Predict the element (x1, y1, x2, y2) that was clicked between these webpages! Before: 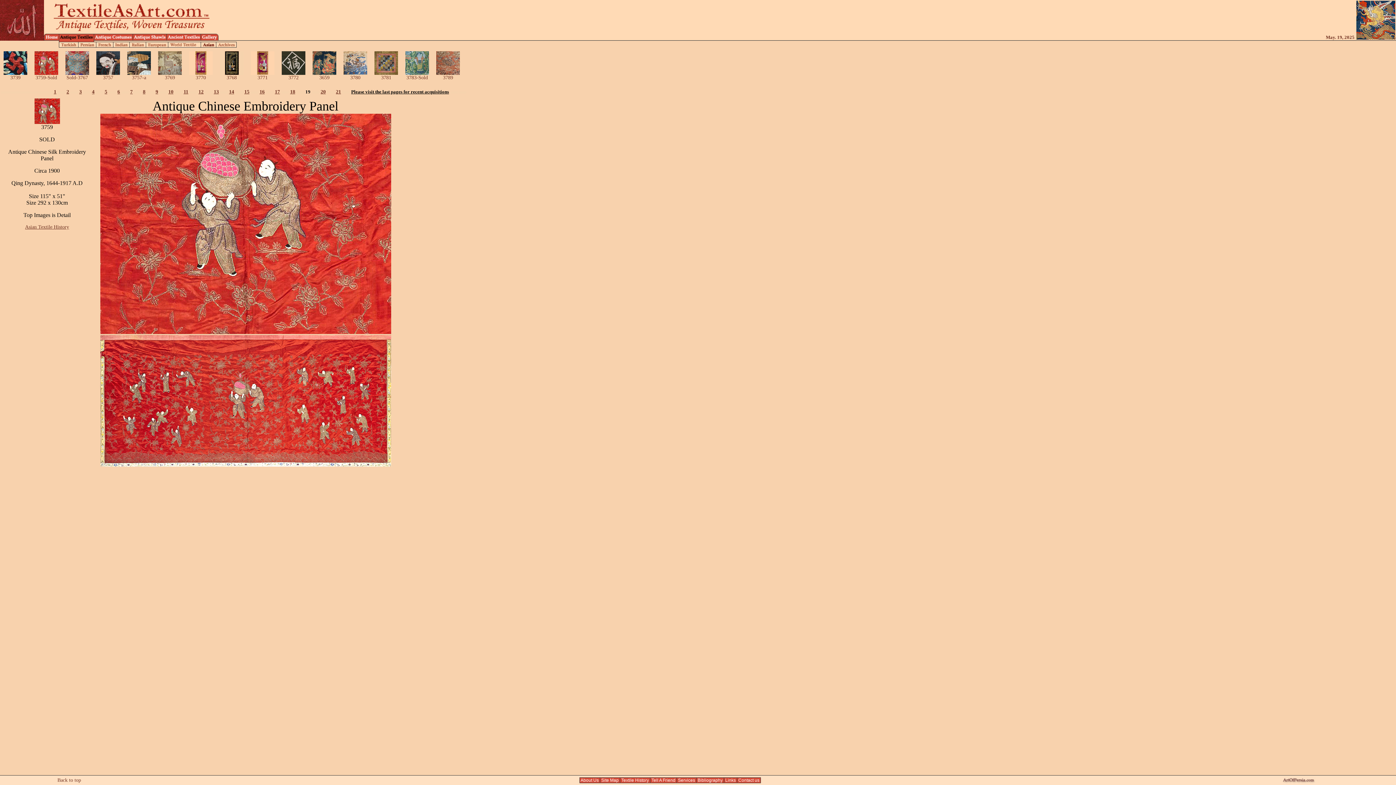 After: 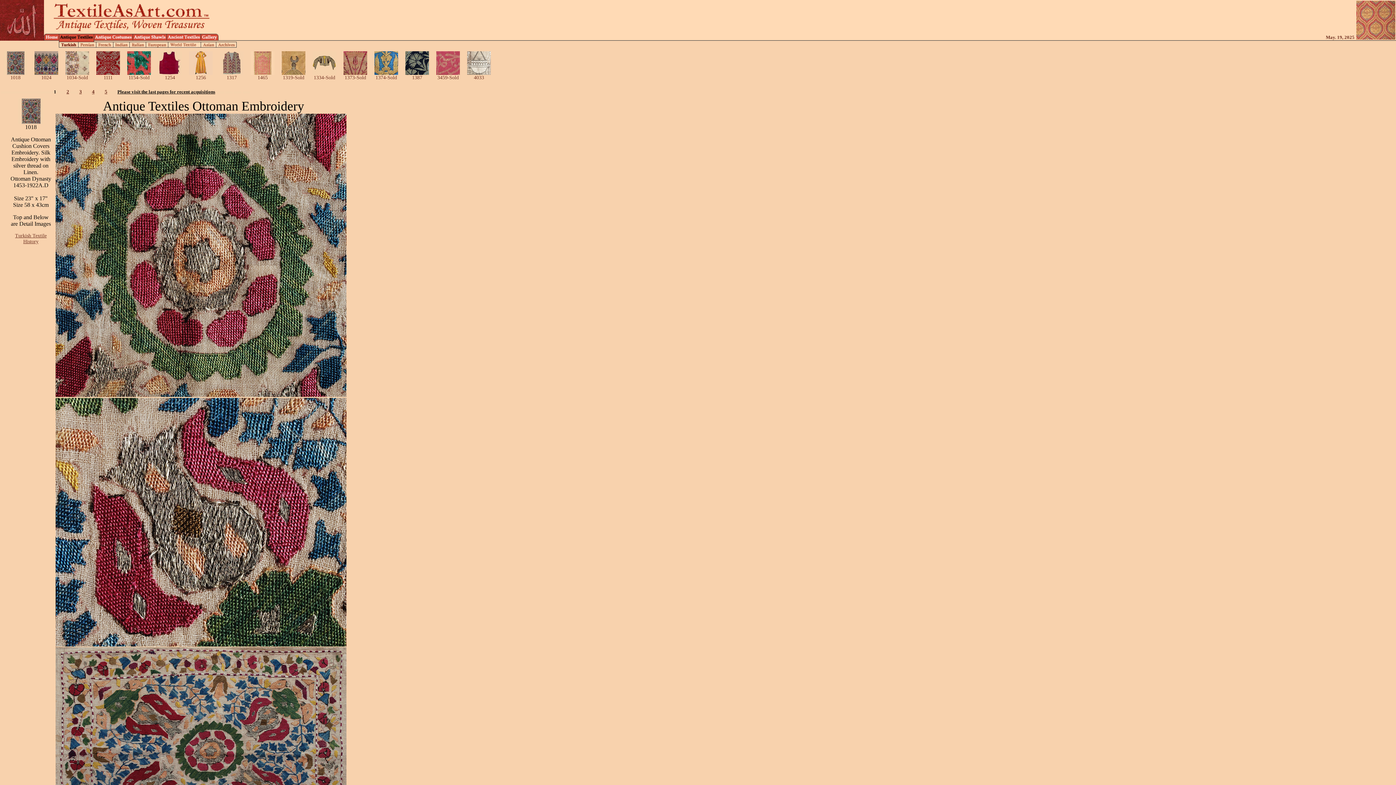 Action: bbox: (59, 42, 78, 48)